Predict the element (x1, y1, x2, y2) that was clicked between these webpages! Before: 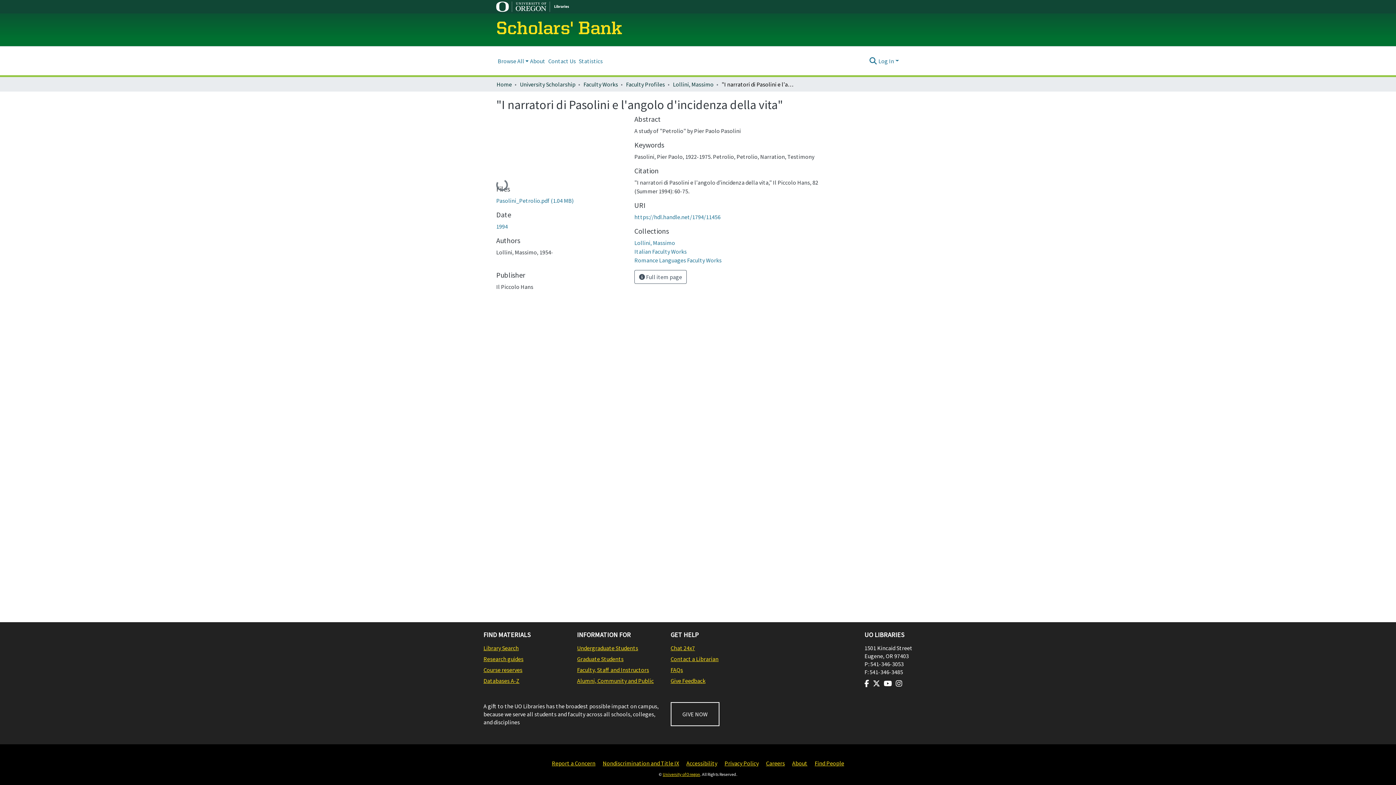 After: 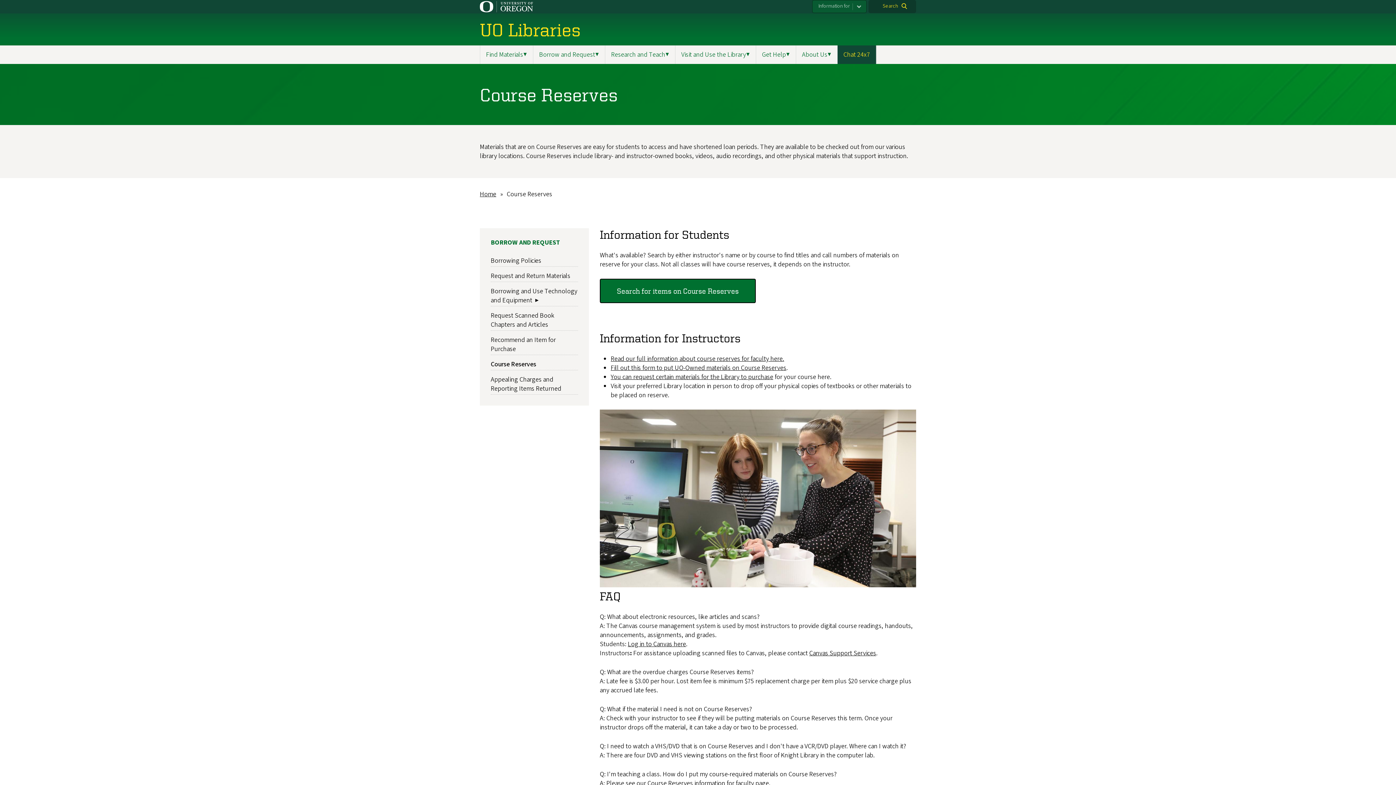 Action: bbox: (483, 666, 569, 674) label: Course reserves